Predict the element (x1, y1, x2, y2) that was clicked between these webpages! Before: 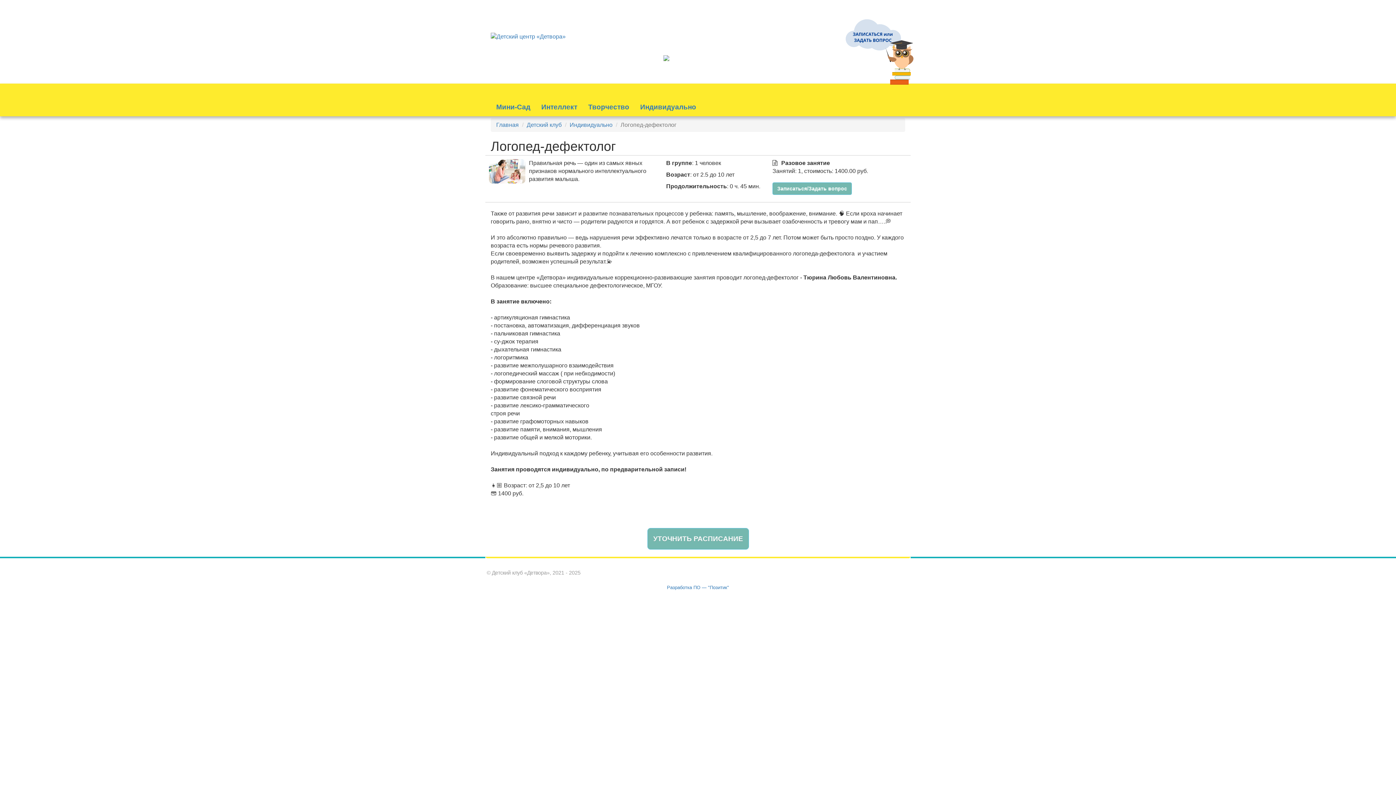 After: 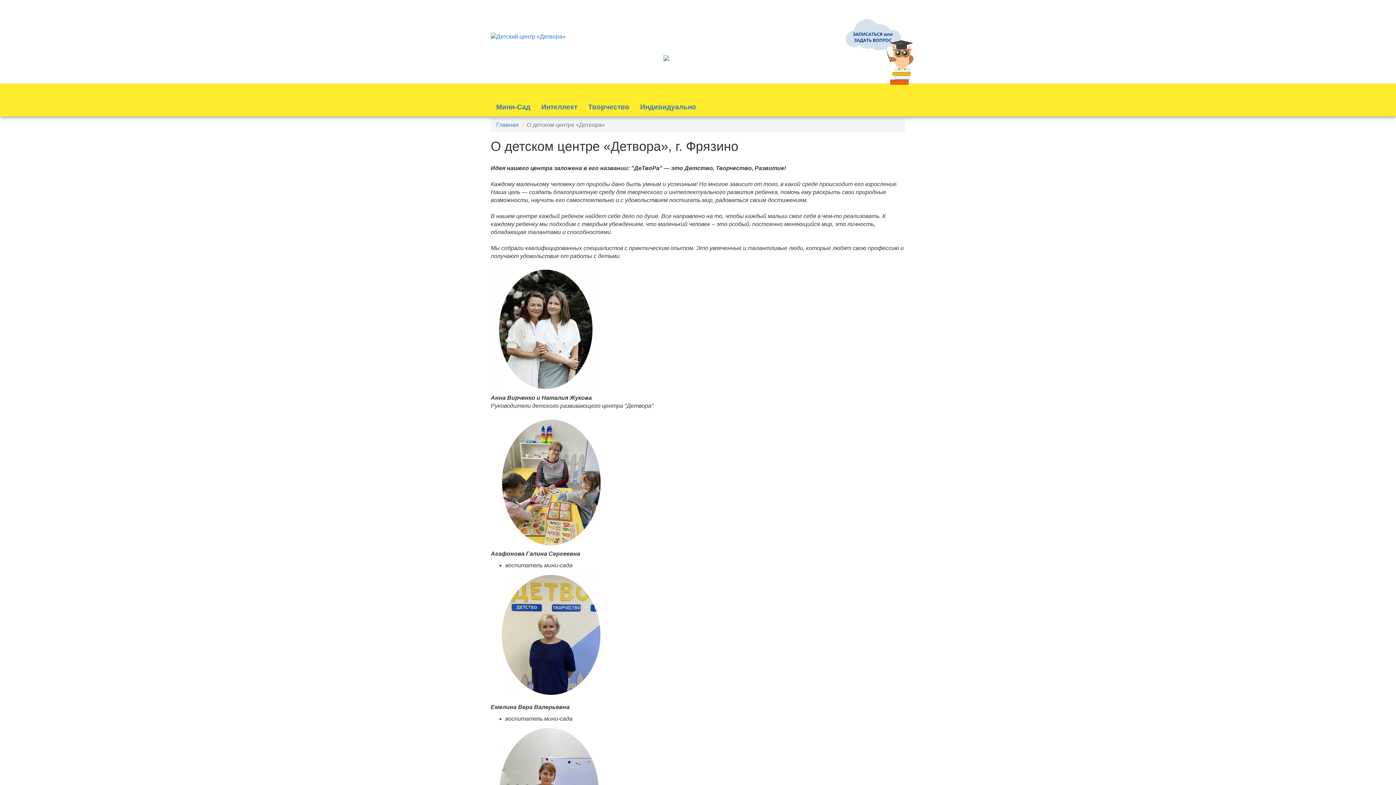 Action: label: О клубе bbox: (794, 0, 829, 10)